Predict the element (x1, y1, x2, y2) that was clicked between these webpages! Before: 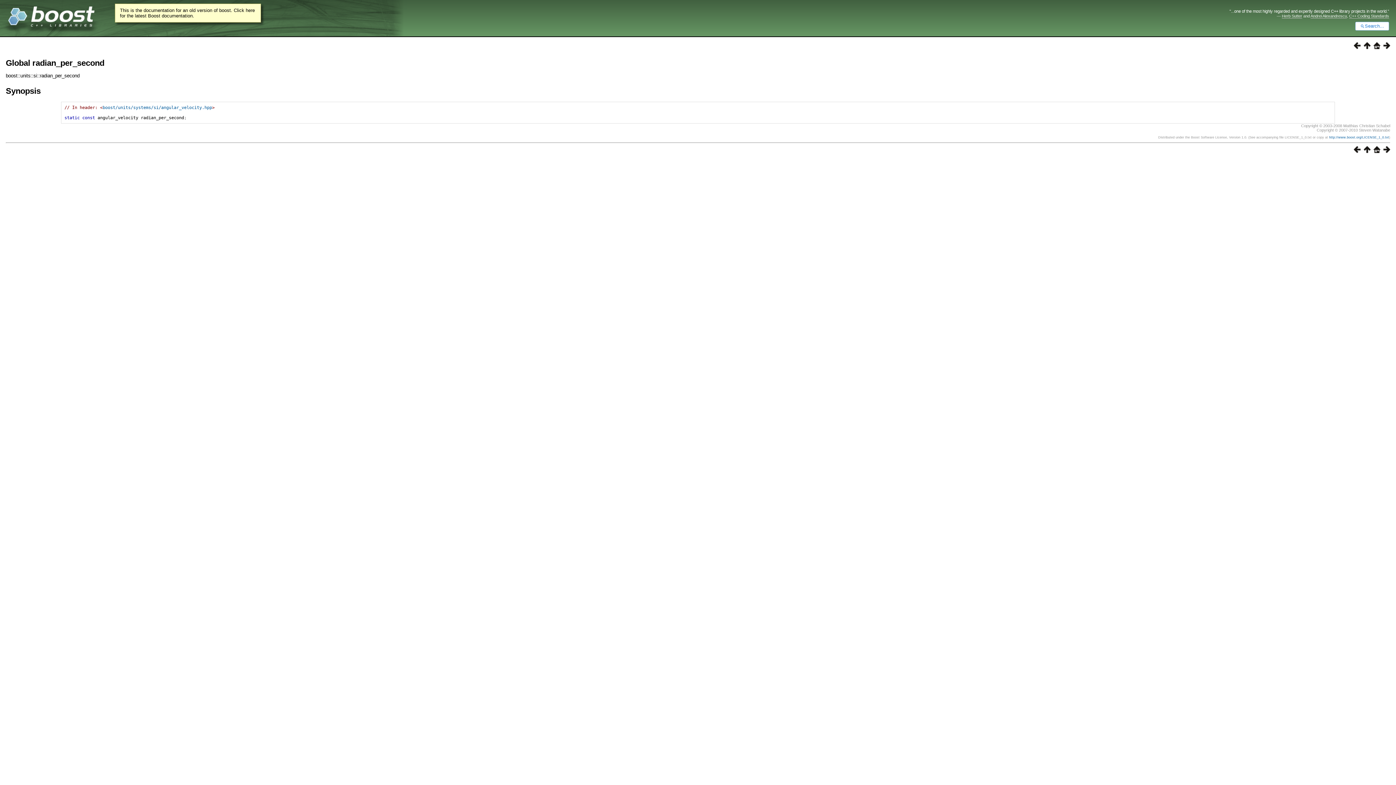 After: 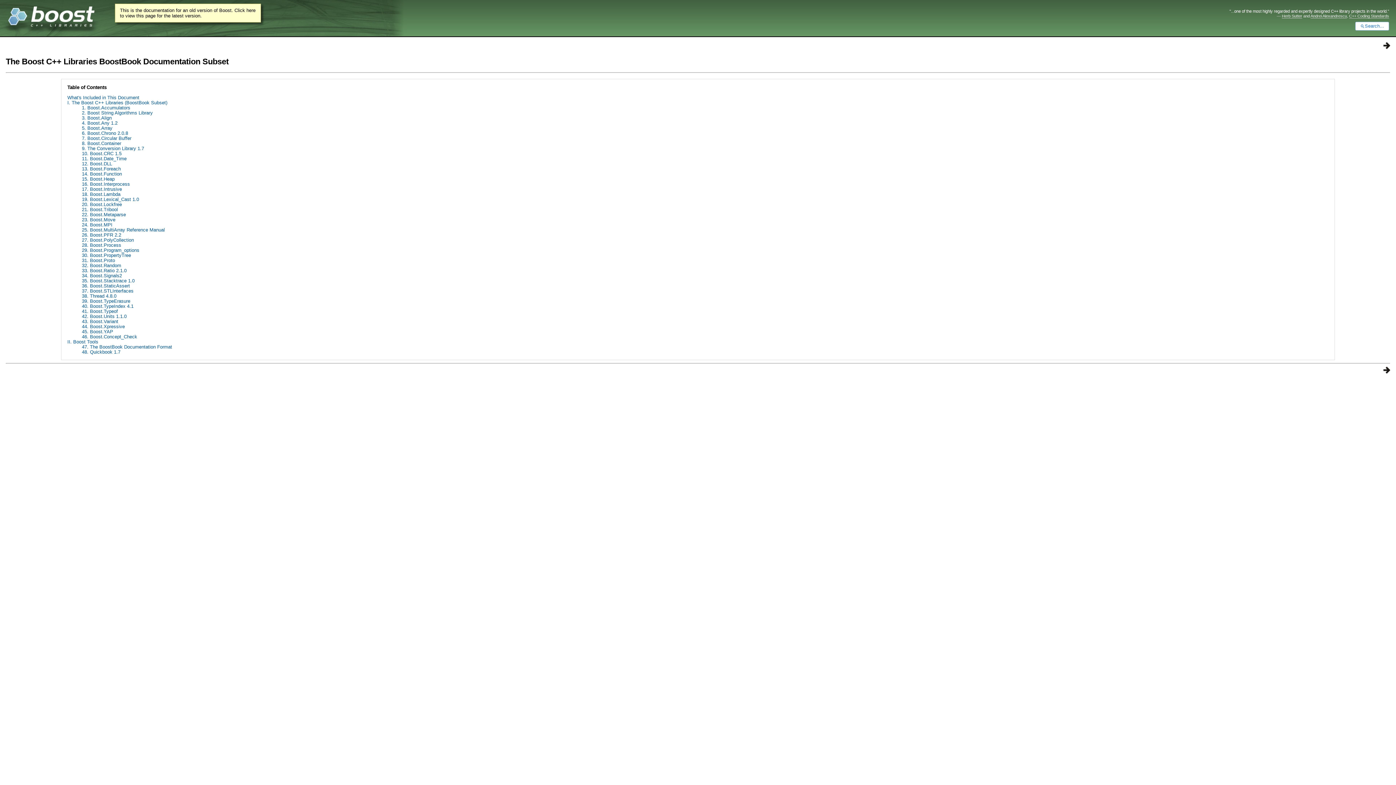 Action: bbox: (1370, 148, 1380, 154)